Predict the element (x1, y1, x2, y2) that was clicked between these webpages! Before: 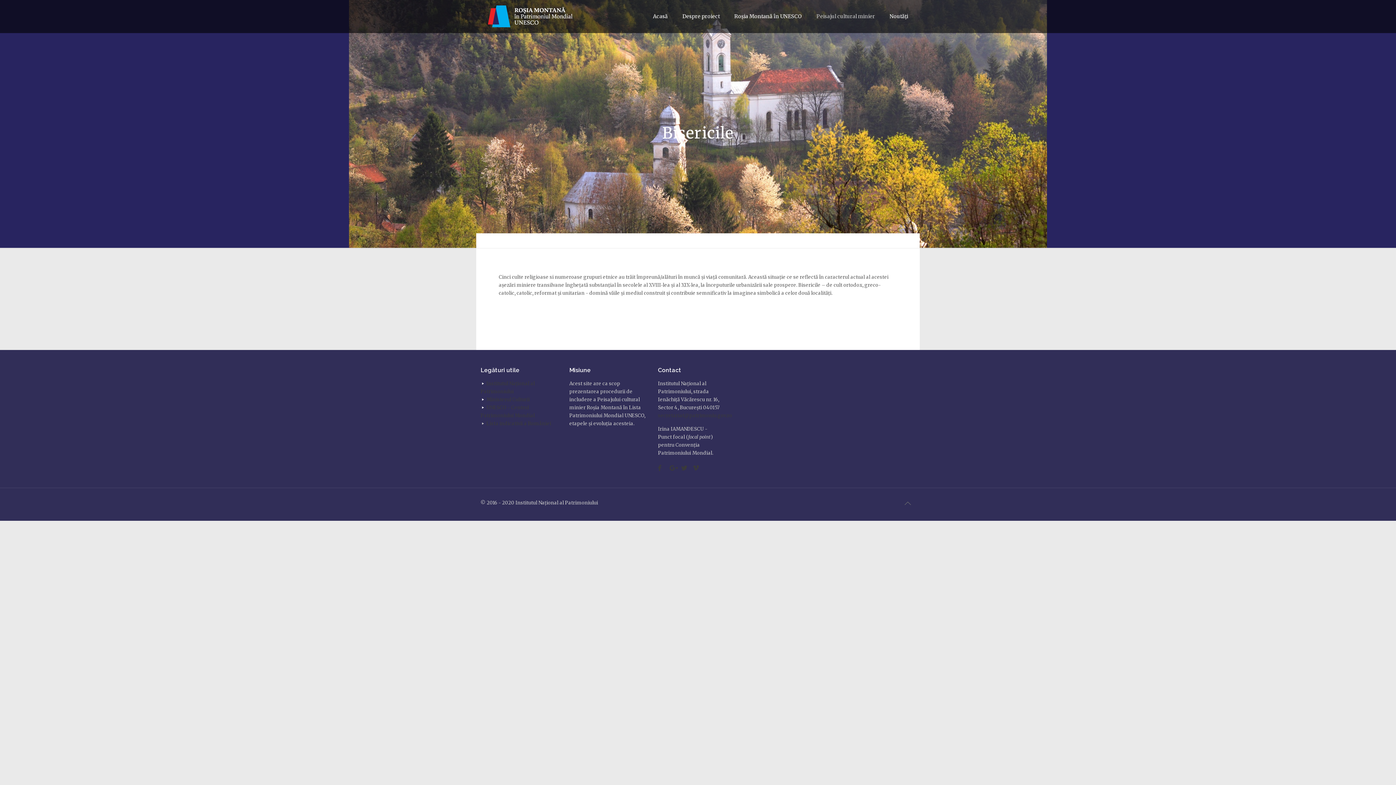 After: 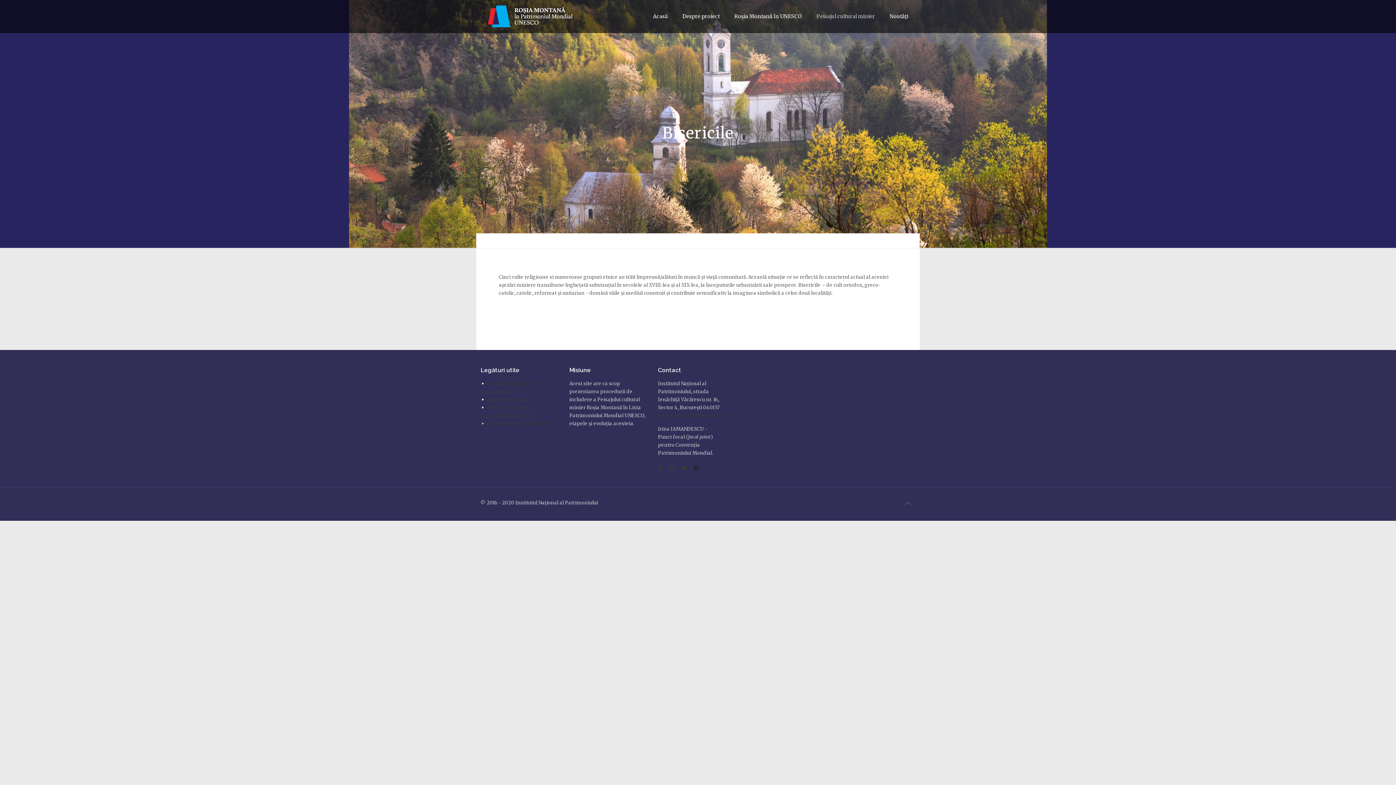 Action: bbox: (693, 464, 699, 472)